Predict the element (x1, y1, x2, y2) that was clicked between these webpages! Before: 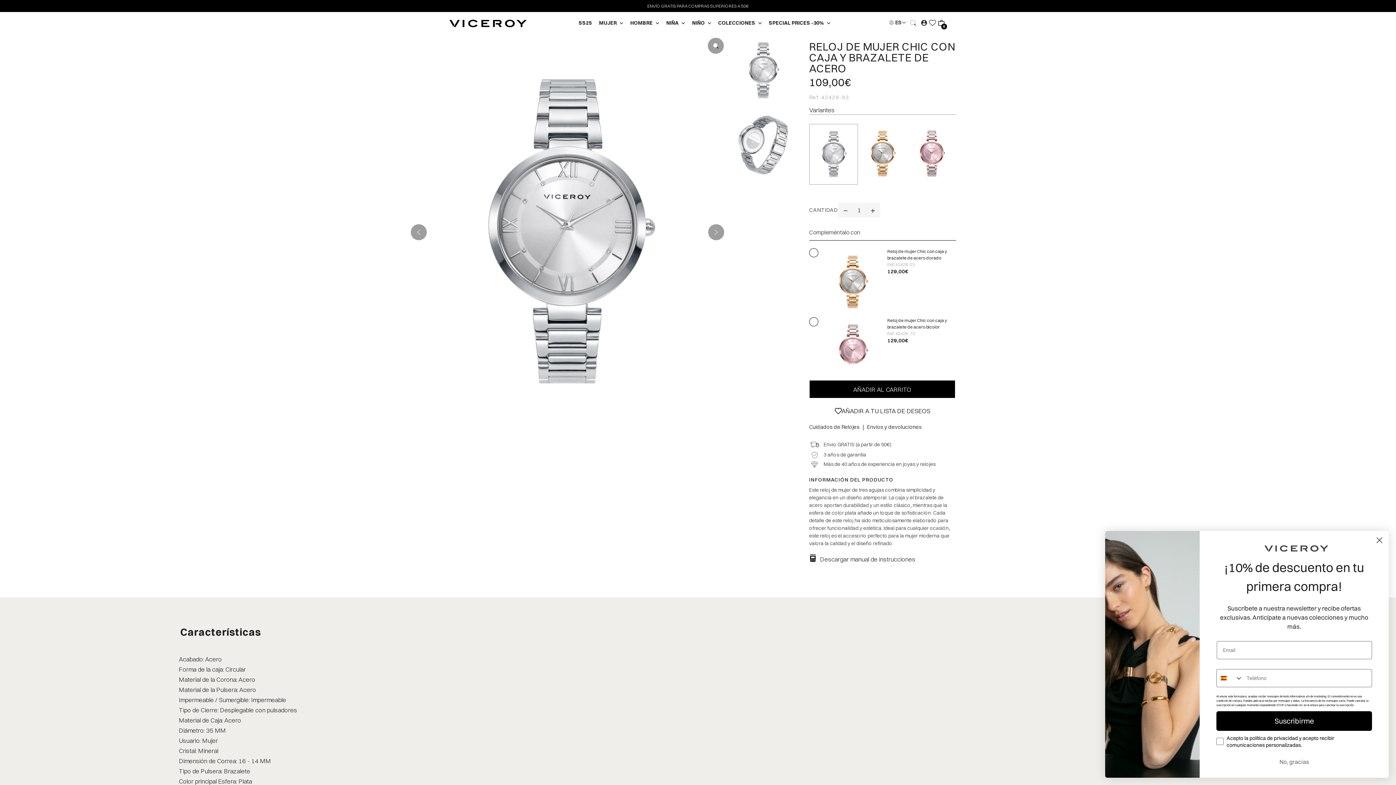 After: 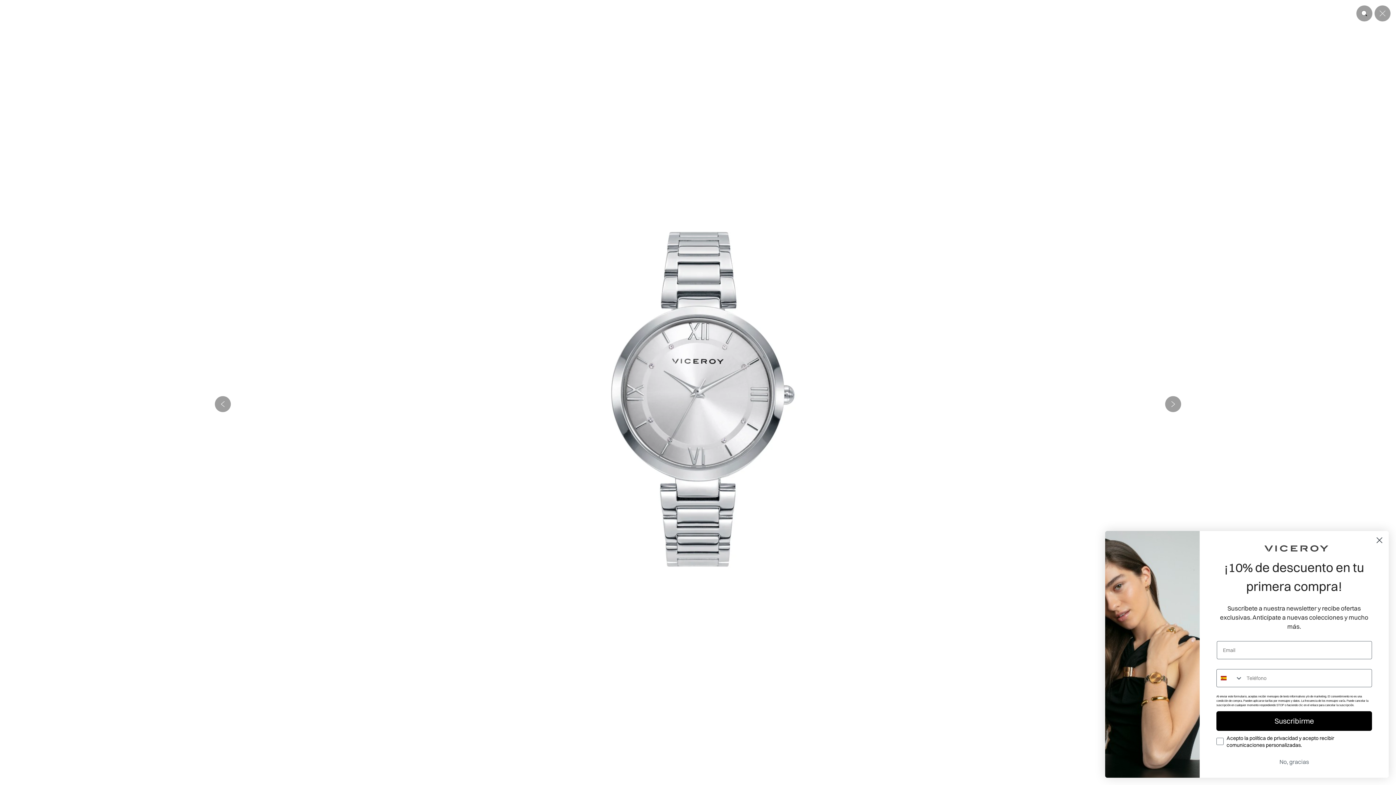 Action: bbox: (707, 37, 723, 53)